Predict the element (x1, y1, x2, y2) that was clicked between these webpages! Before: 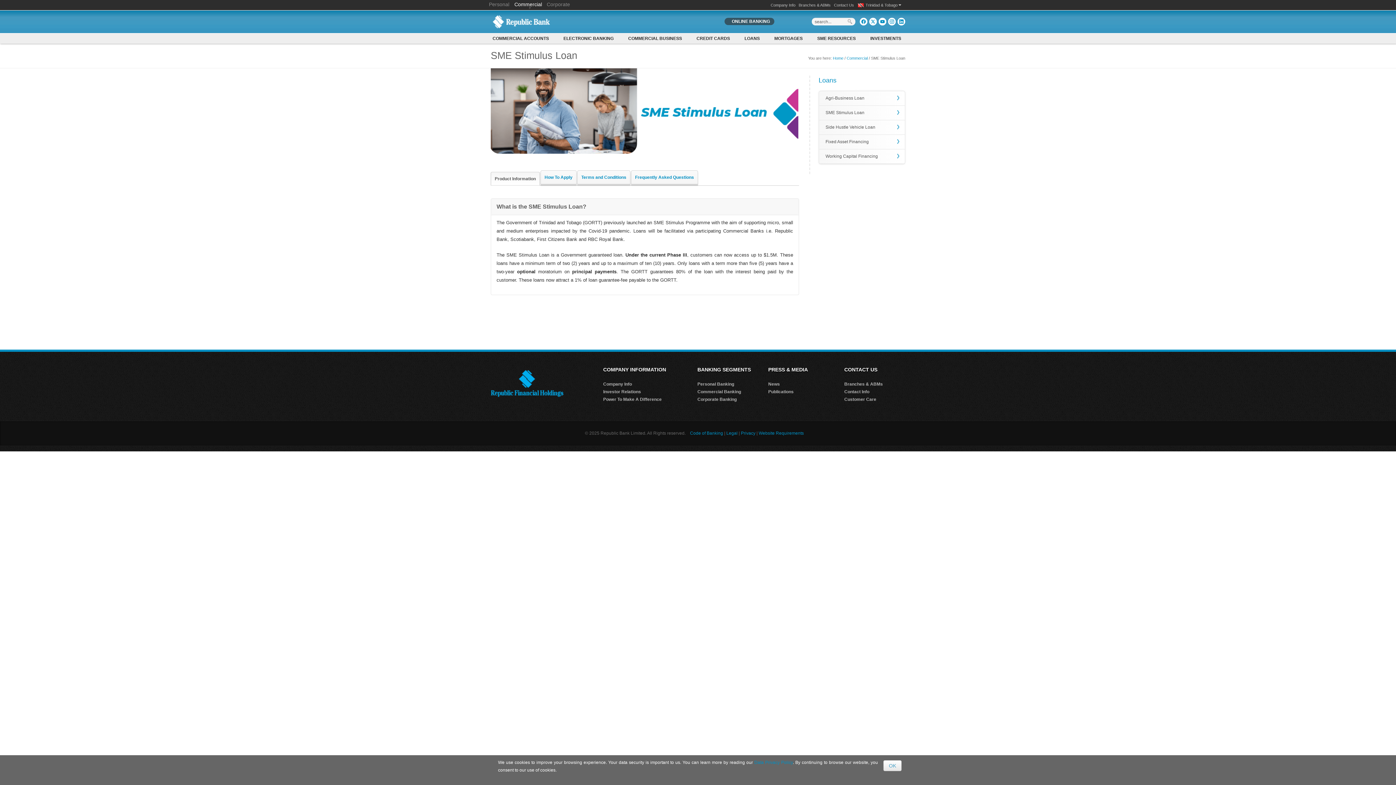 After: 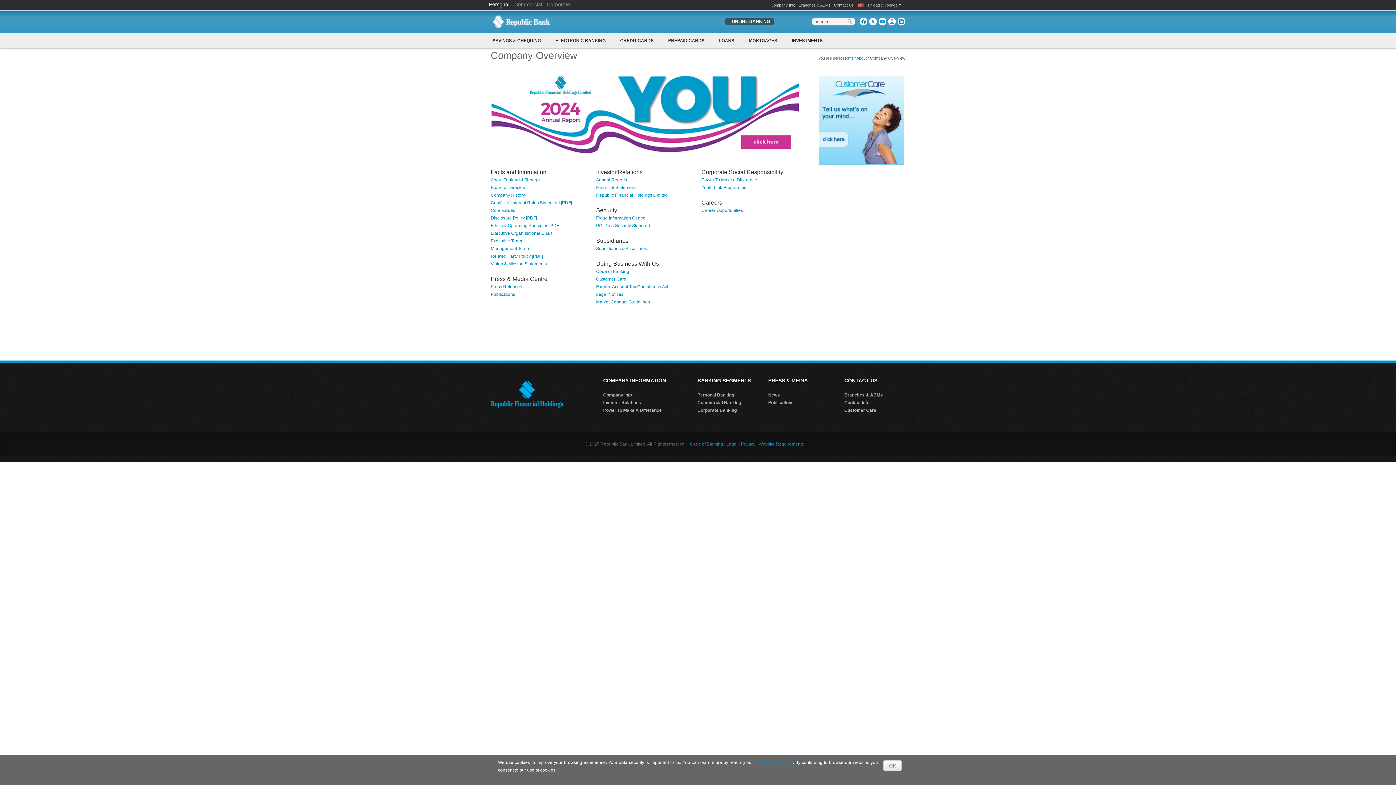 Action: label: Company Info bbox: (603, 381, 632, 386)